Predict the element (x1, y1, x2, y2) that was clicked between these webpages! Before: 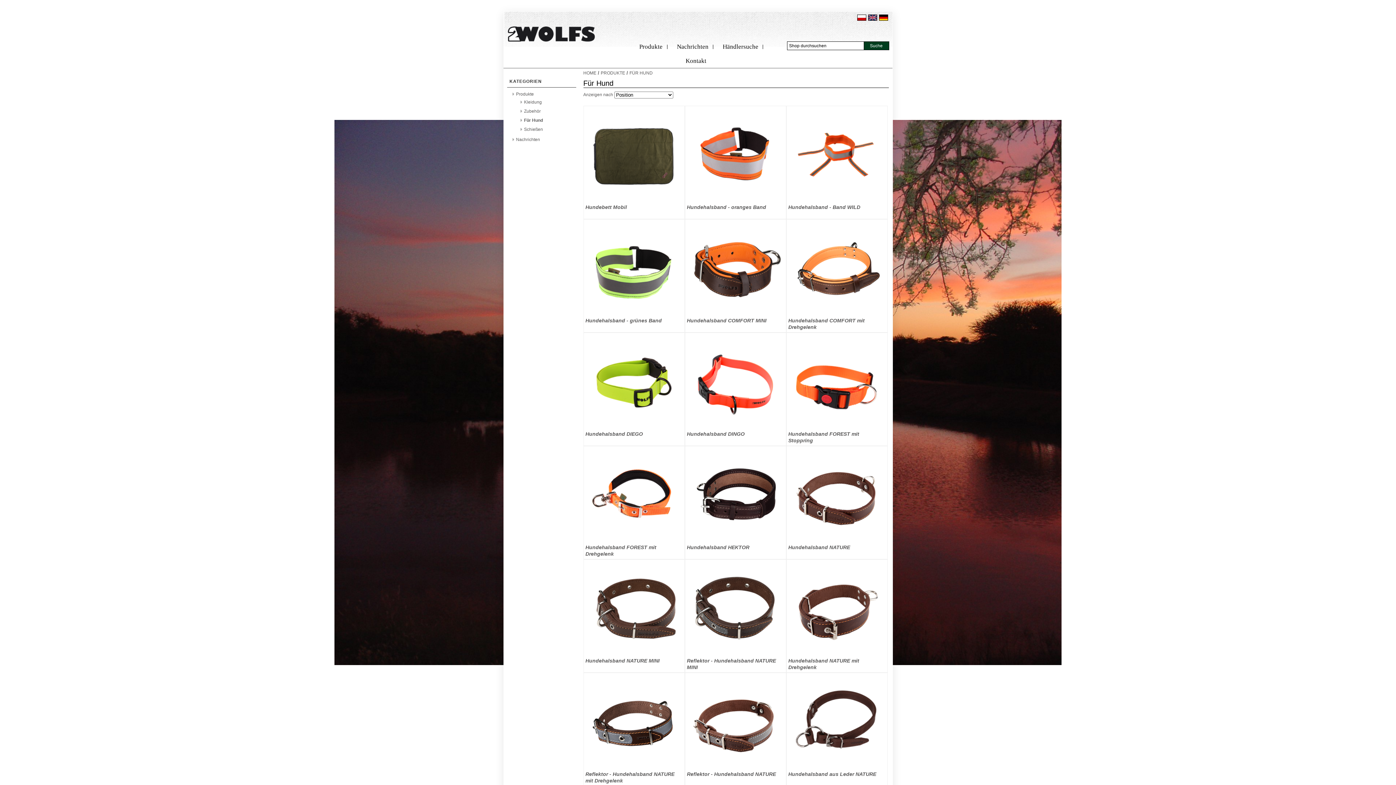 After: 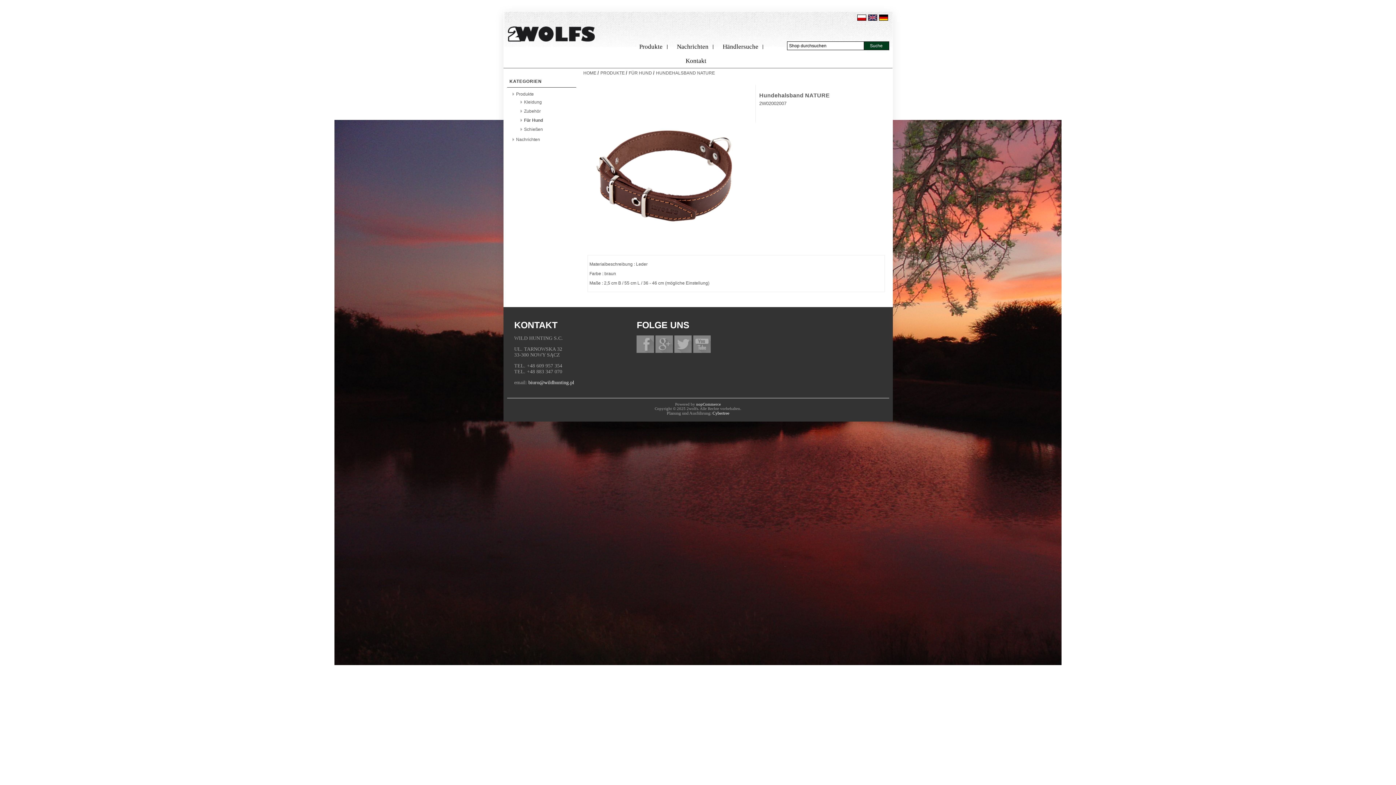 Action: bbox: (789, 538, 884, 544)